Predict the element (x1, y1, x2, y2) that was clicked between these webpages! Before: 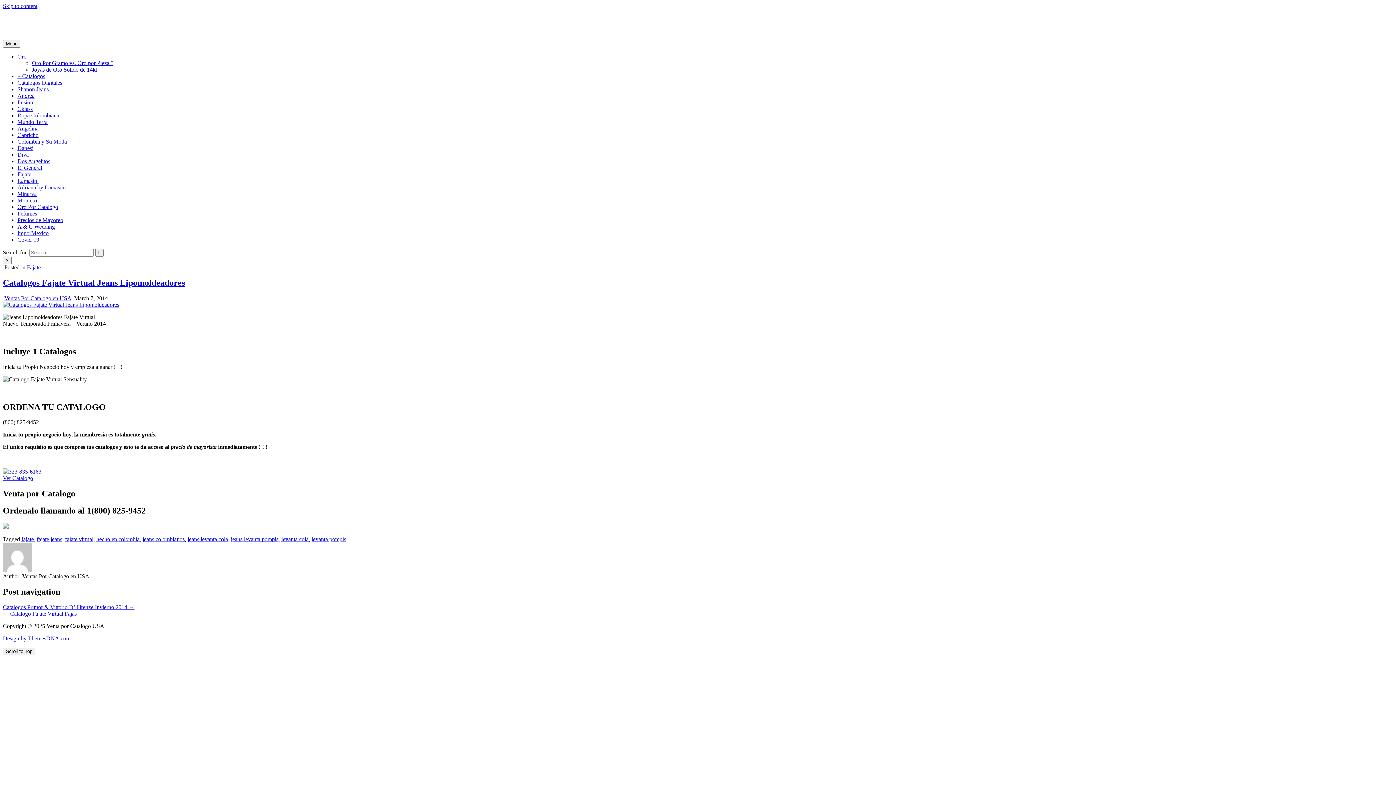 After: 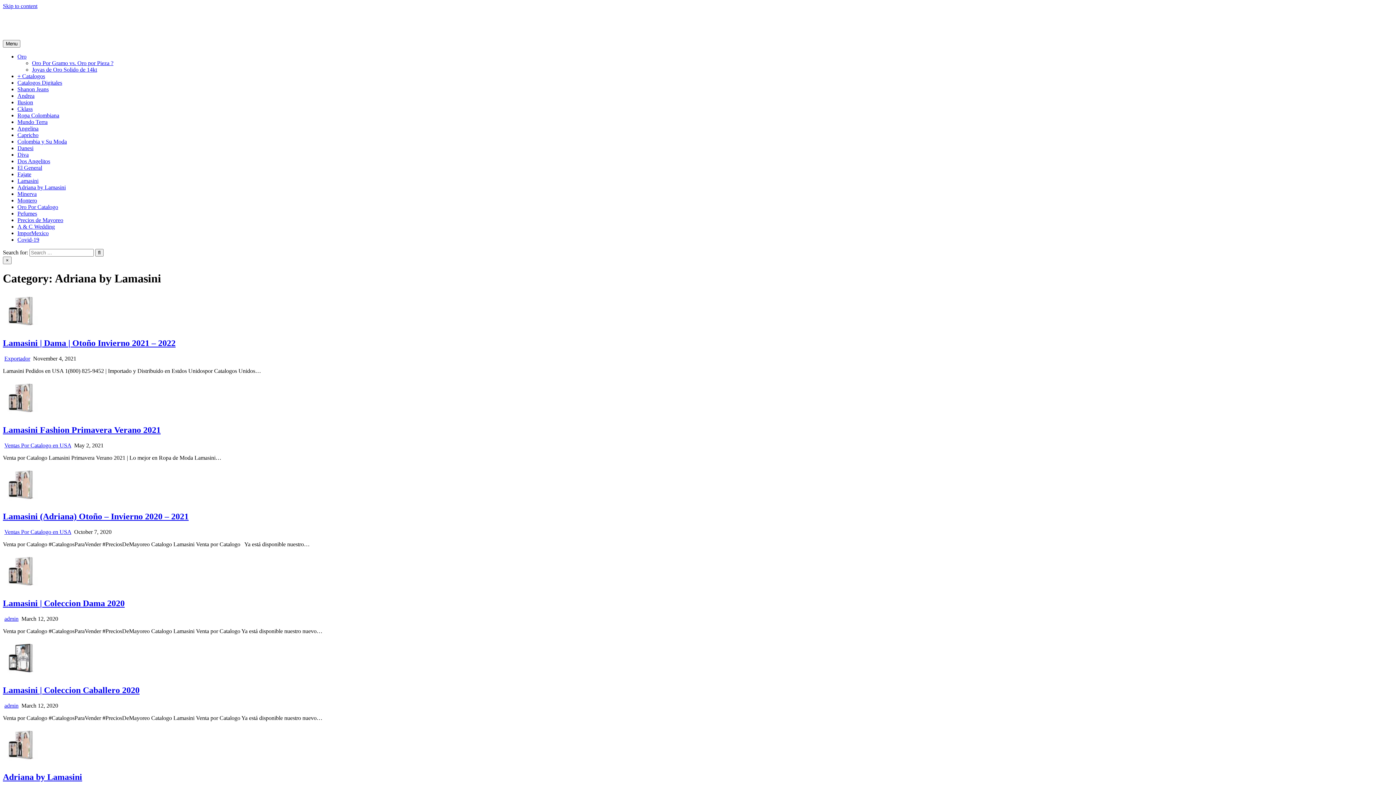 Action: label: Adriana by Lamasini bbox: (17, 184, 65, 190)